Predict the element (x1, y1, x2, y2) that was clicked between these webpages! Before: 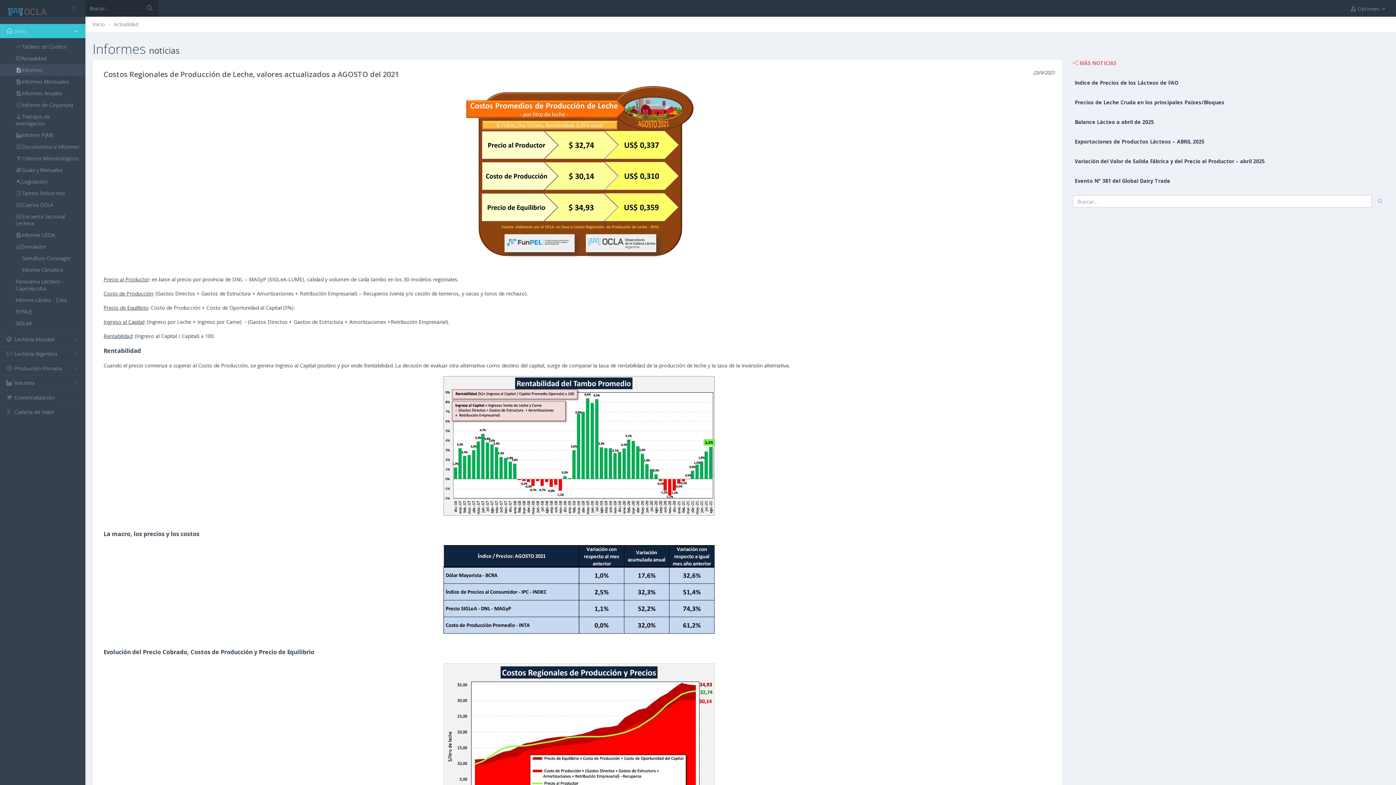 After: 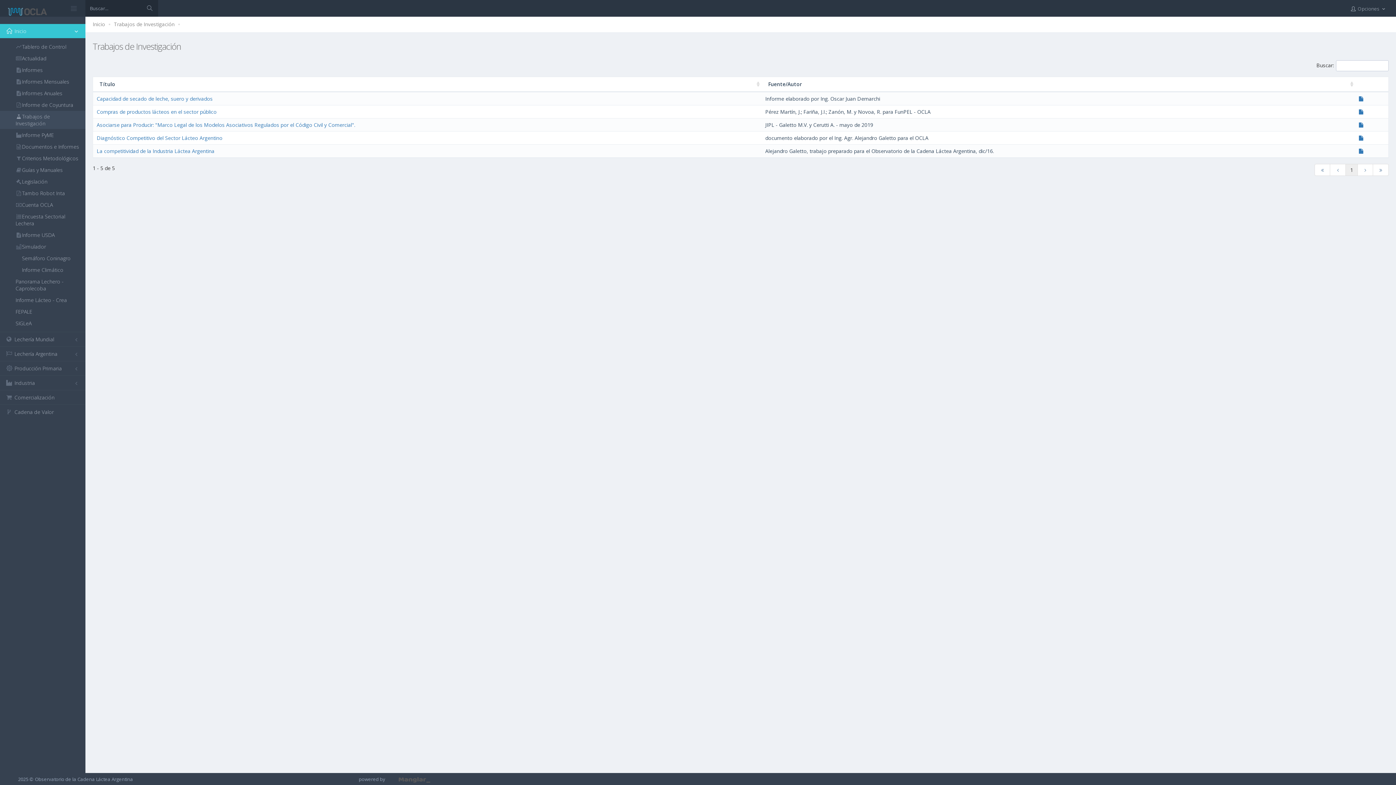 Action: bbox: (0, 110, 85, 129) label: Trabajos de Investigación